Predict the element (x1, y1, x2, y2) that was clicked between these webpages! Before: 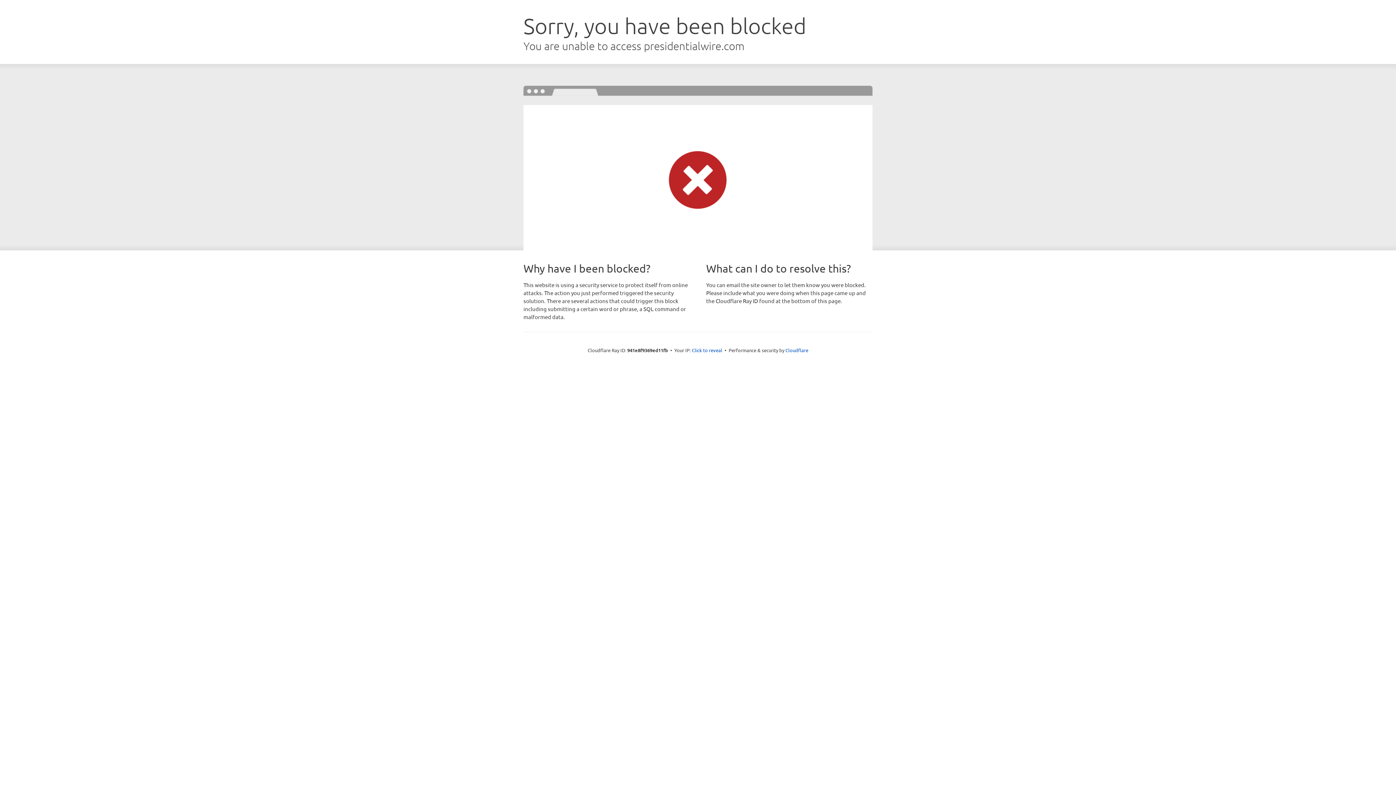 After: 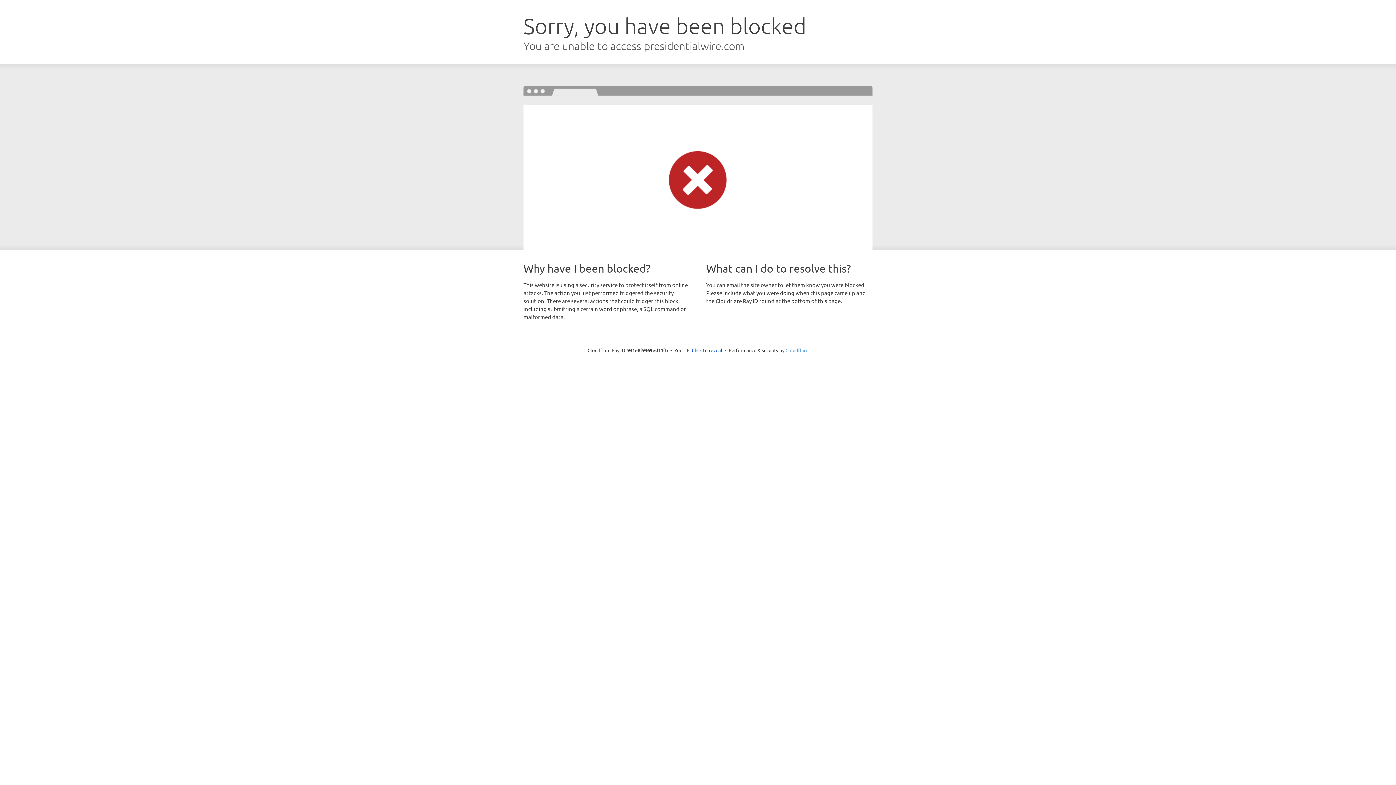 Action: label: Cloudflare bbox: (785, 347, 808, 353)